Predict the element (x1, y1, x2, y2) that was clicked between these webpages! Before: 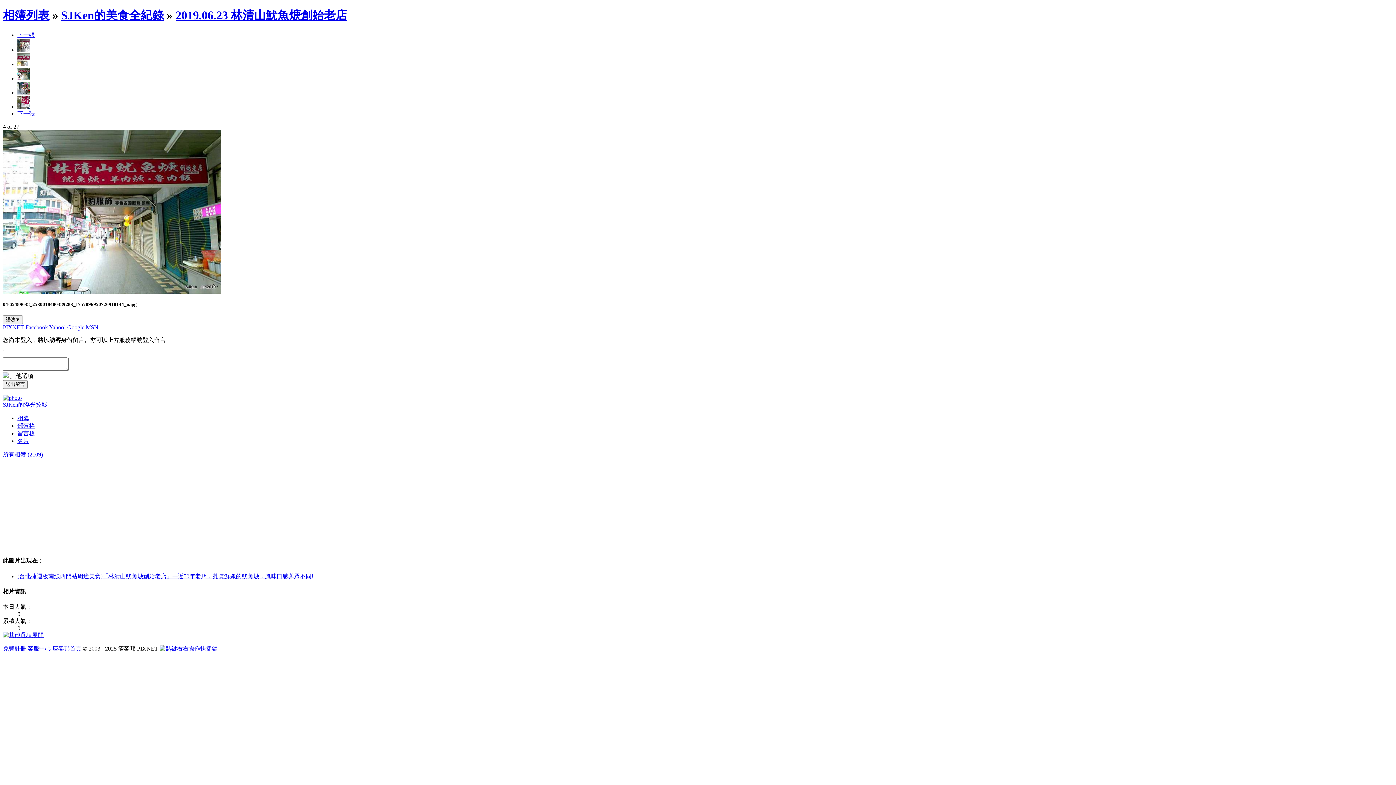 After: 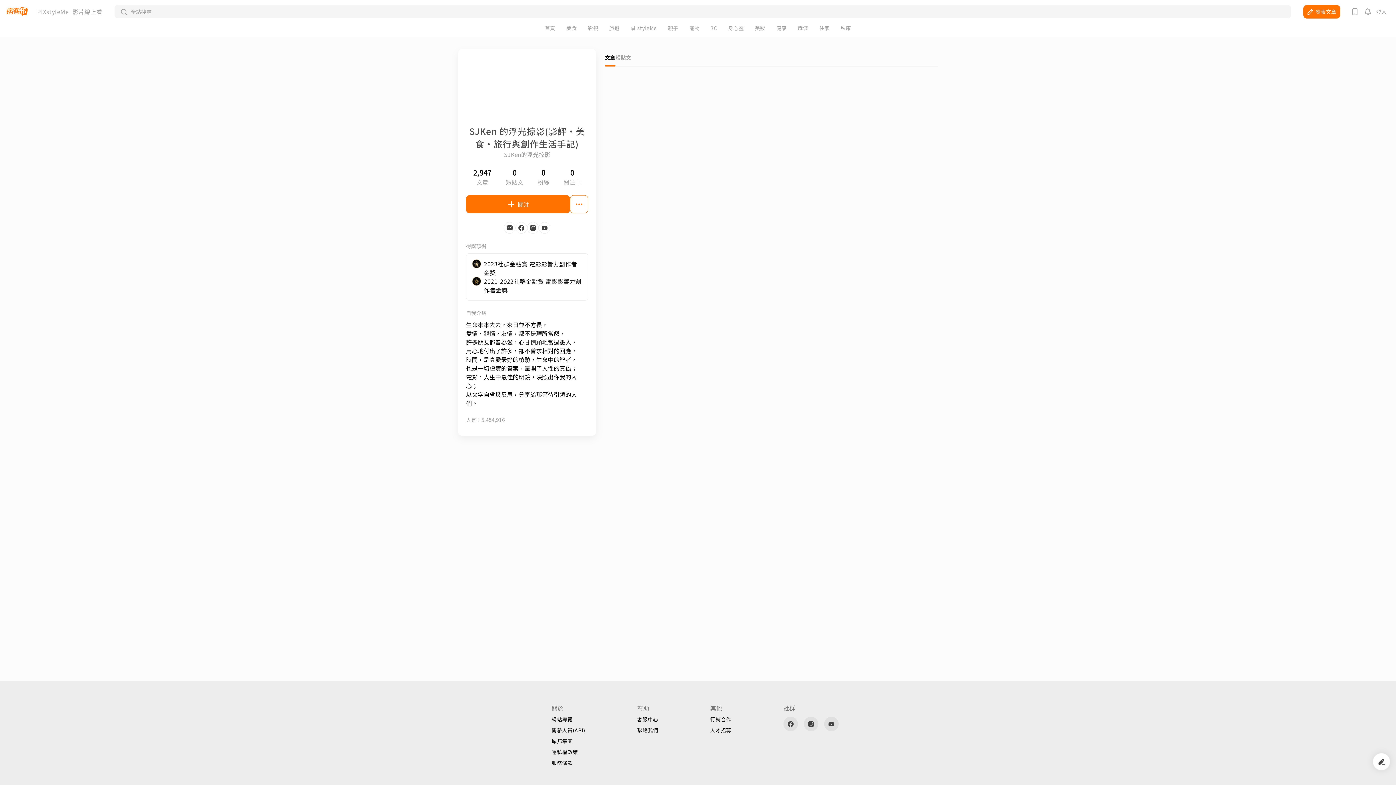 Action: bbox: (2, 394, 21, 401)